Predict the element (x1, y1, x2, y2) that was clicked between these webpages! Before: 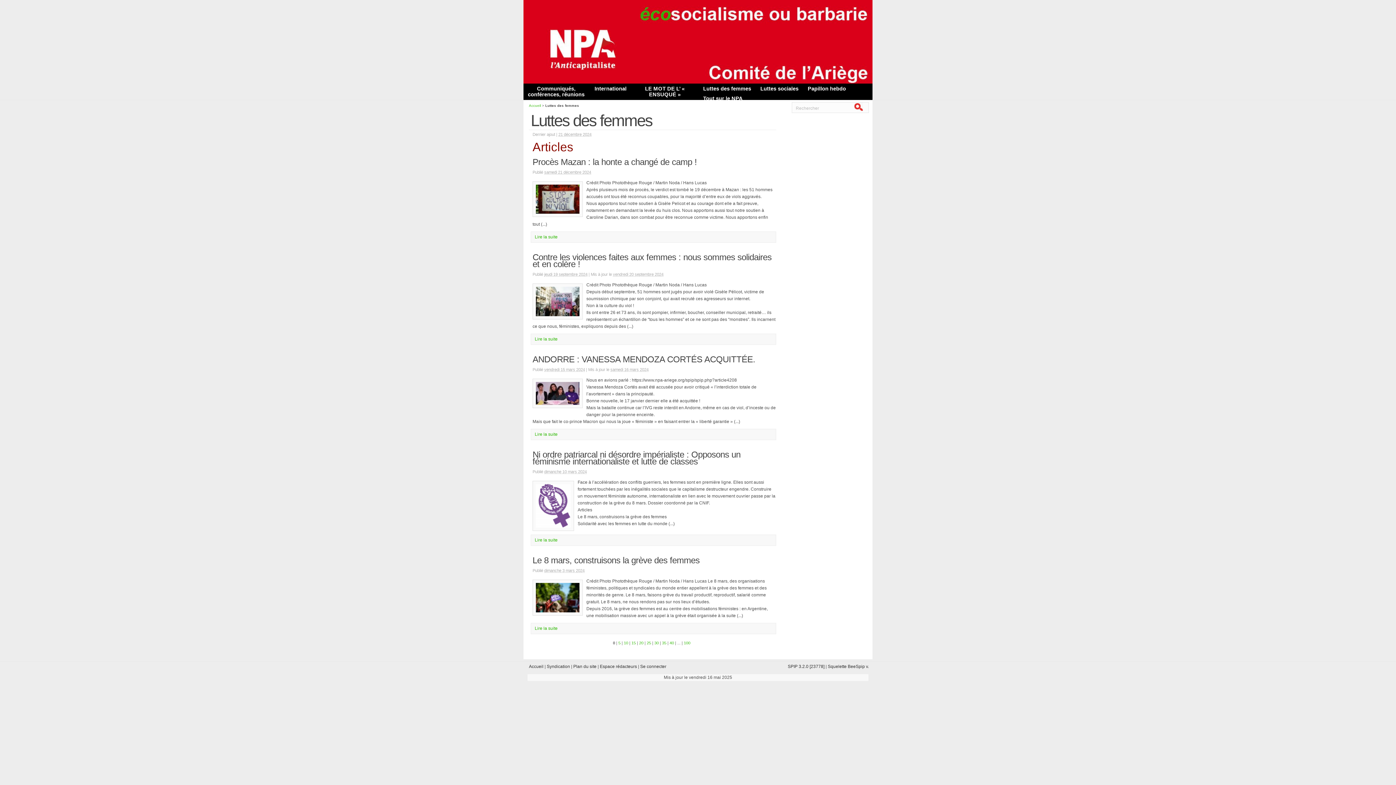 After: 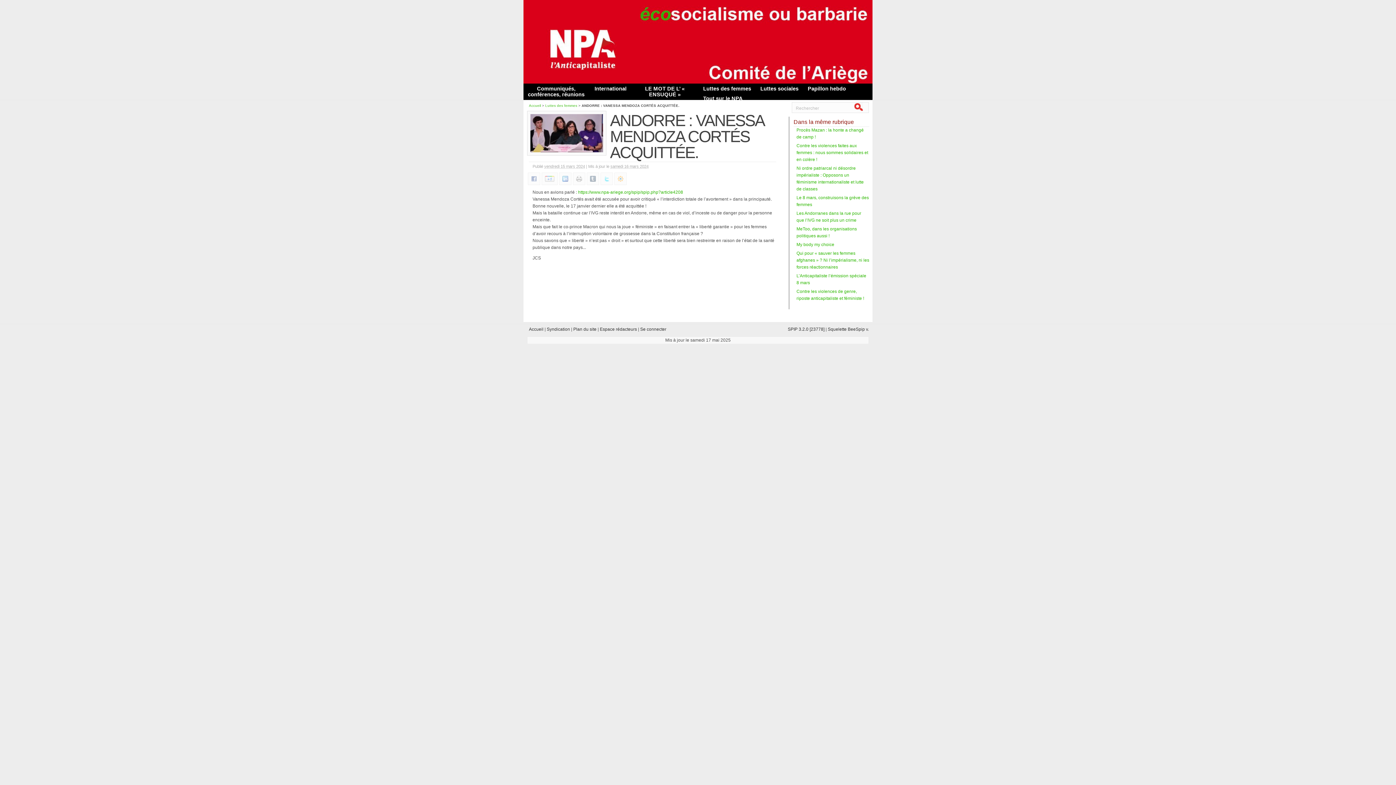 Action: bbox: (532, 354, 755, 364) label: ANDORRE : VANESSA MENDOZA CORTÉS ACQUITTÉE.